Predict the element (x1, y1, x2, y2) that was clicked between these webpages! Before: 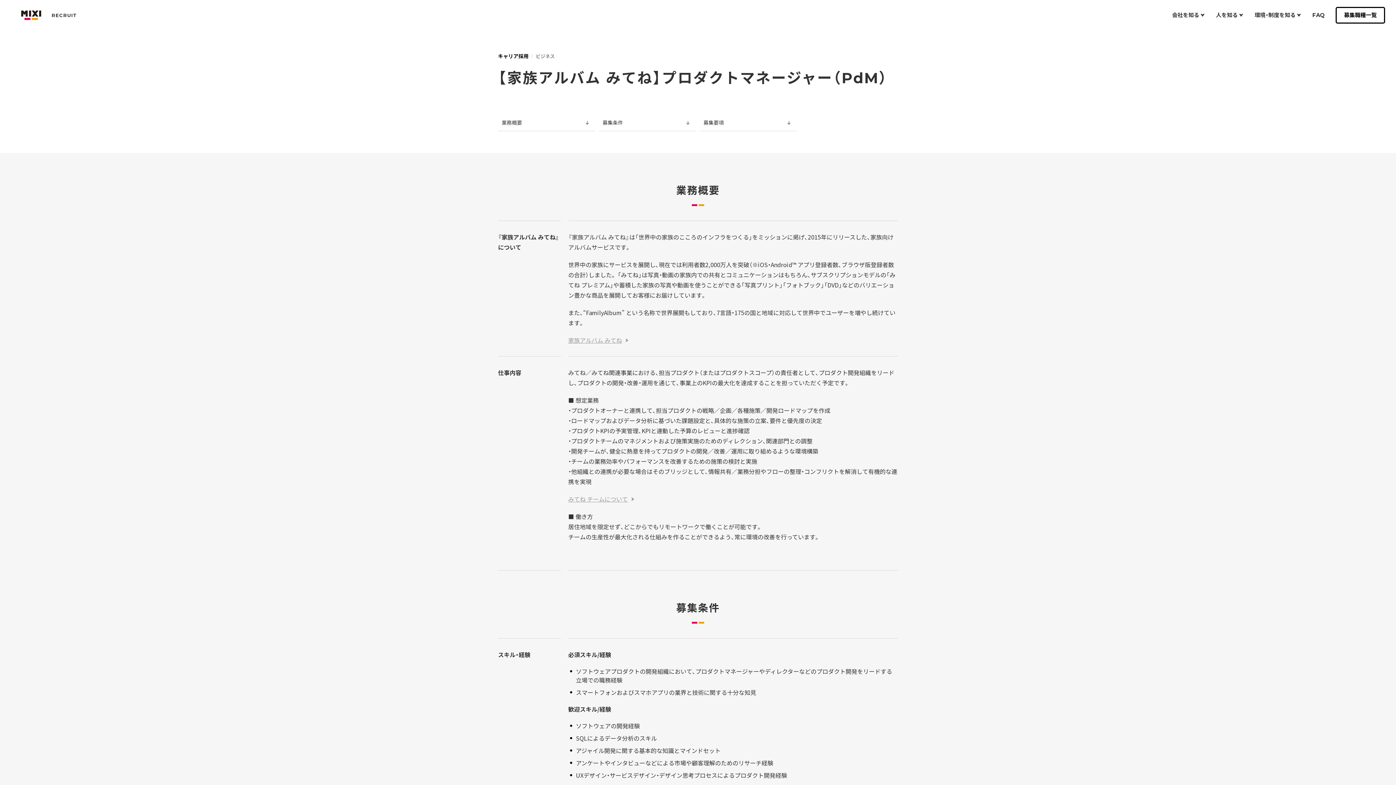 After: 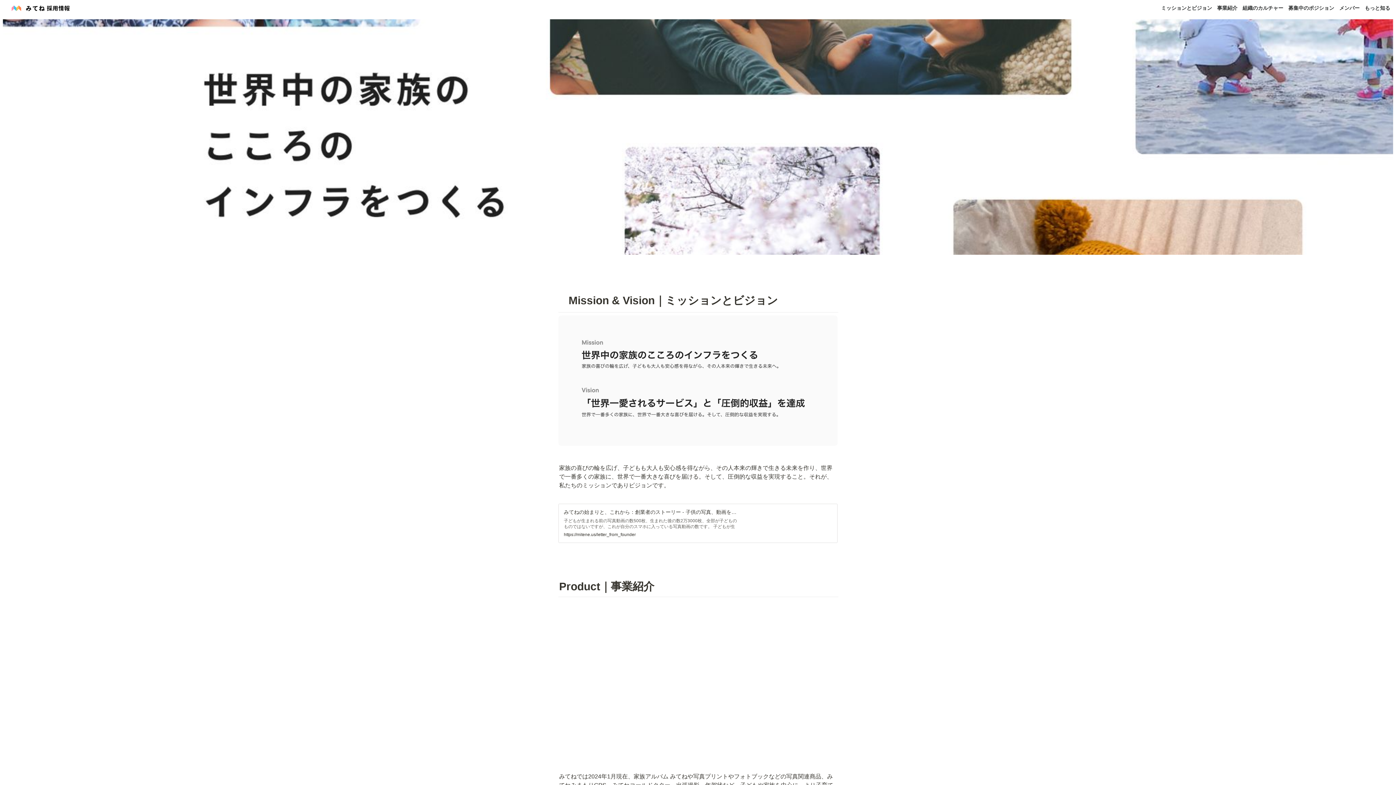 Action: bbox: (568, 494, 635, 504) label: みてね チームについて